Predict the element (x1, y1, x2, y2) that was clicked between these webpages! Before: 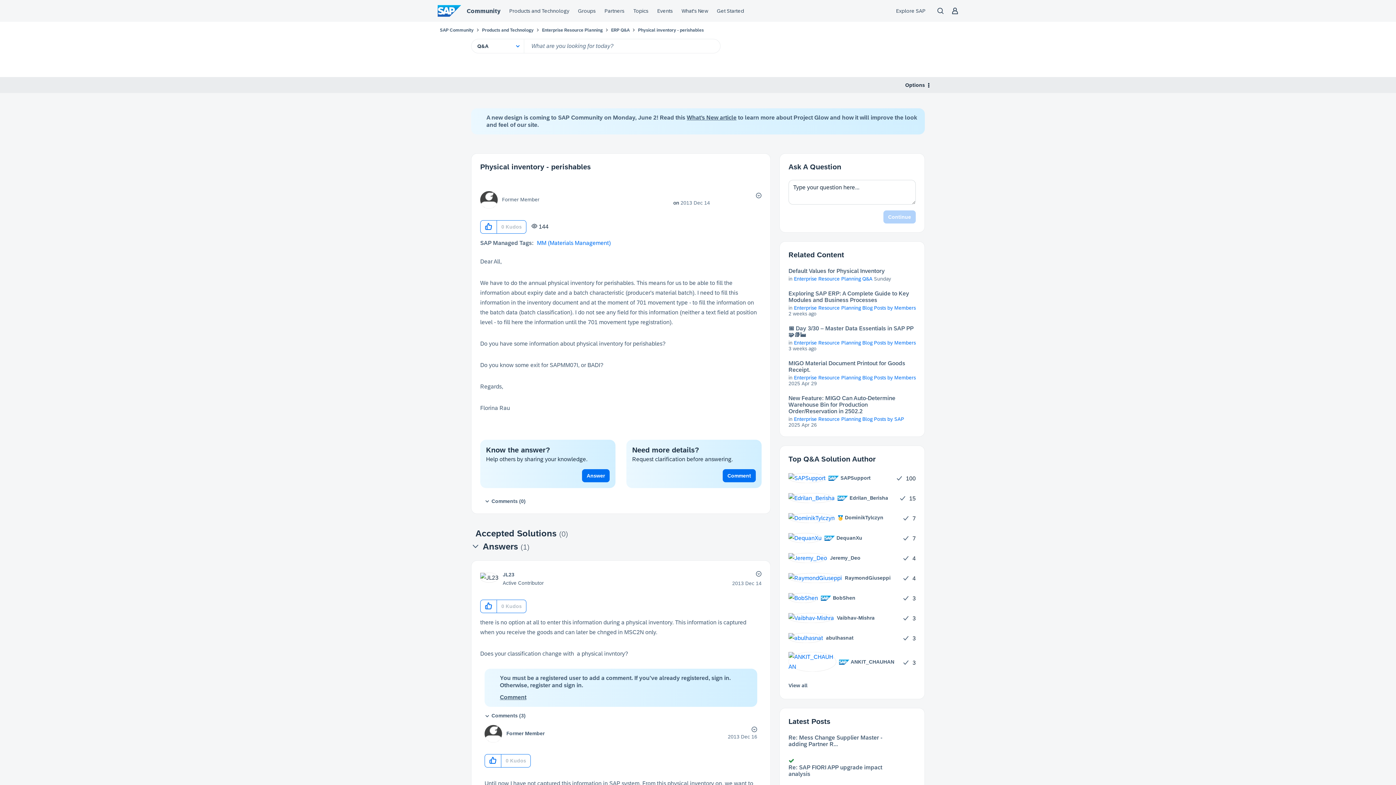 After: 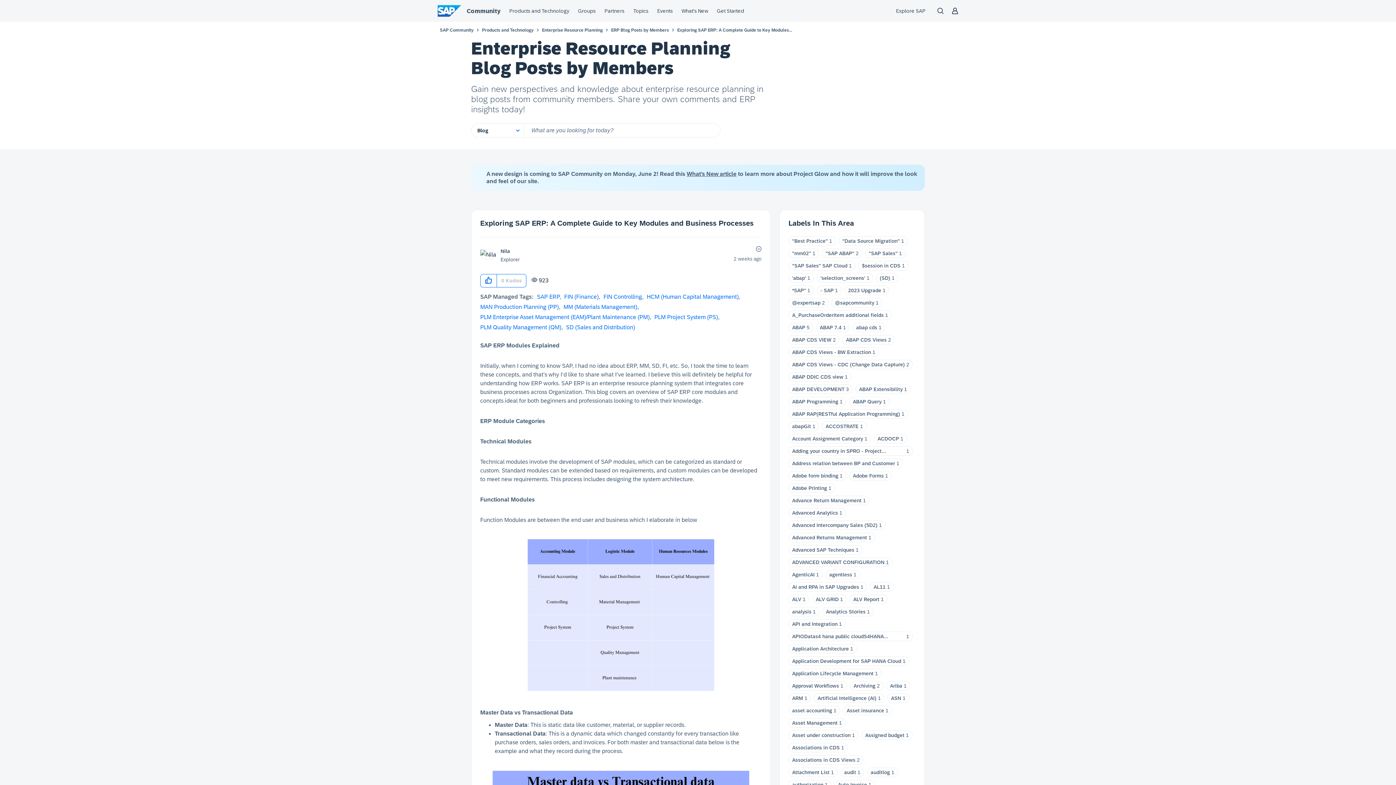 Action: label: Exploring SAP ERP: A Complete Guide to Key Modules and Business Processes bbox: (788, 290, 916, 303)